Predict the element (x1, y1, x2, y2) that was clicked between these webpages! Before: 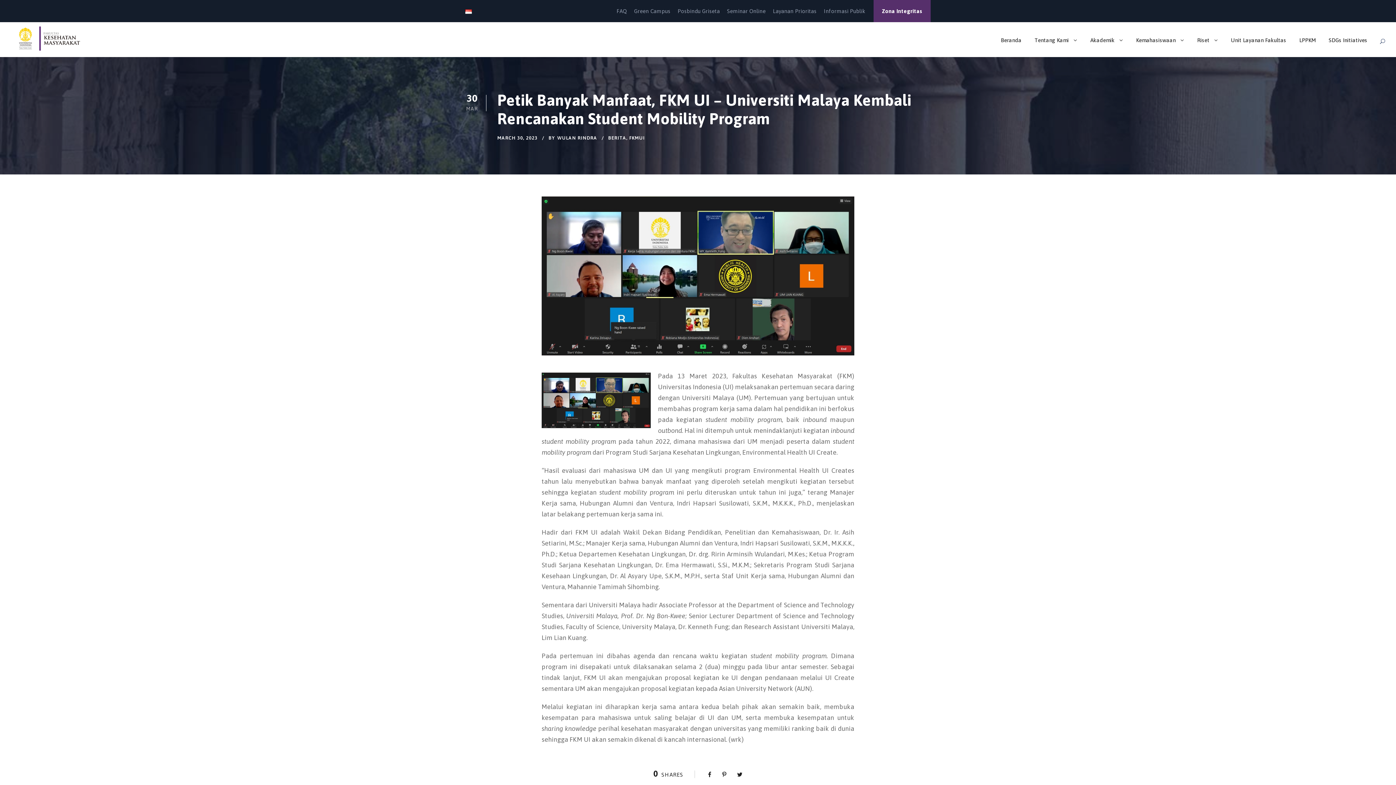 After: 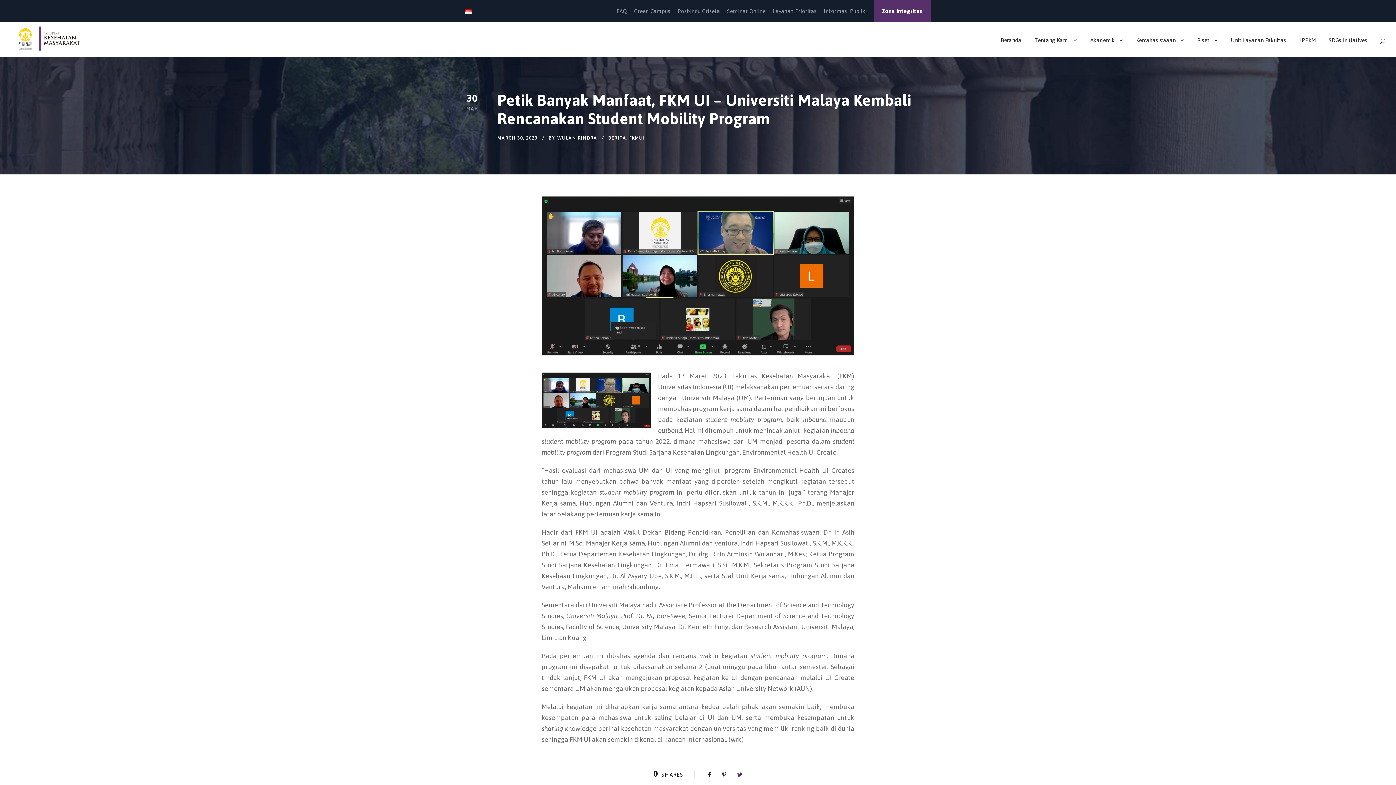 Action: bbox: (737, 771, 742, 778)